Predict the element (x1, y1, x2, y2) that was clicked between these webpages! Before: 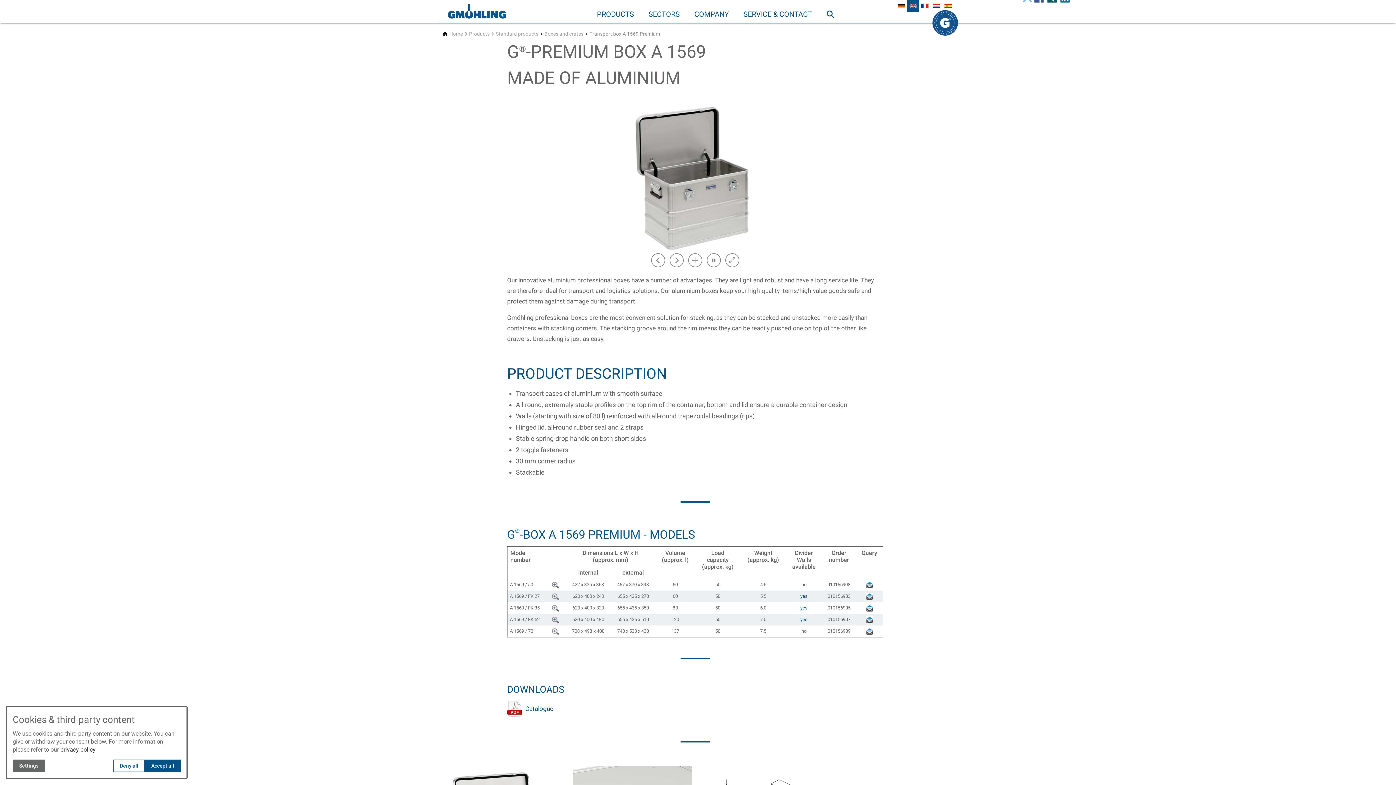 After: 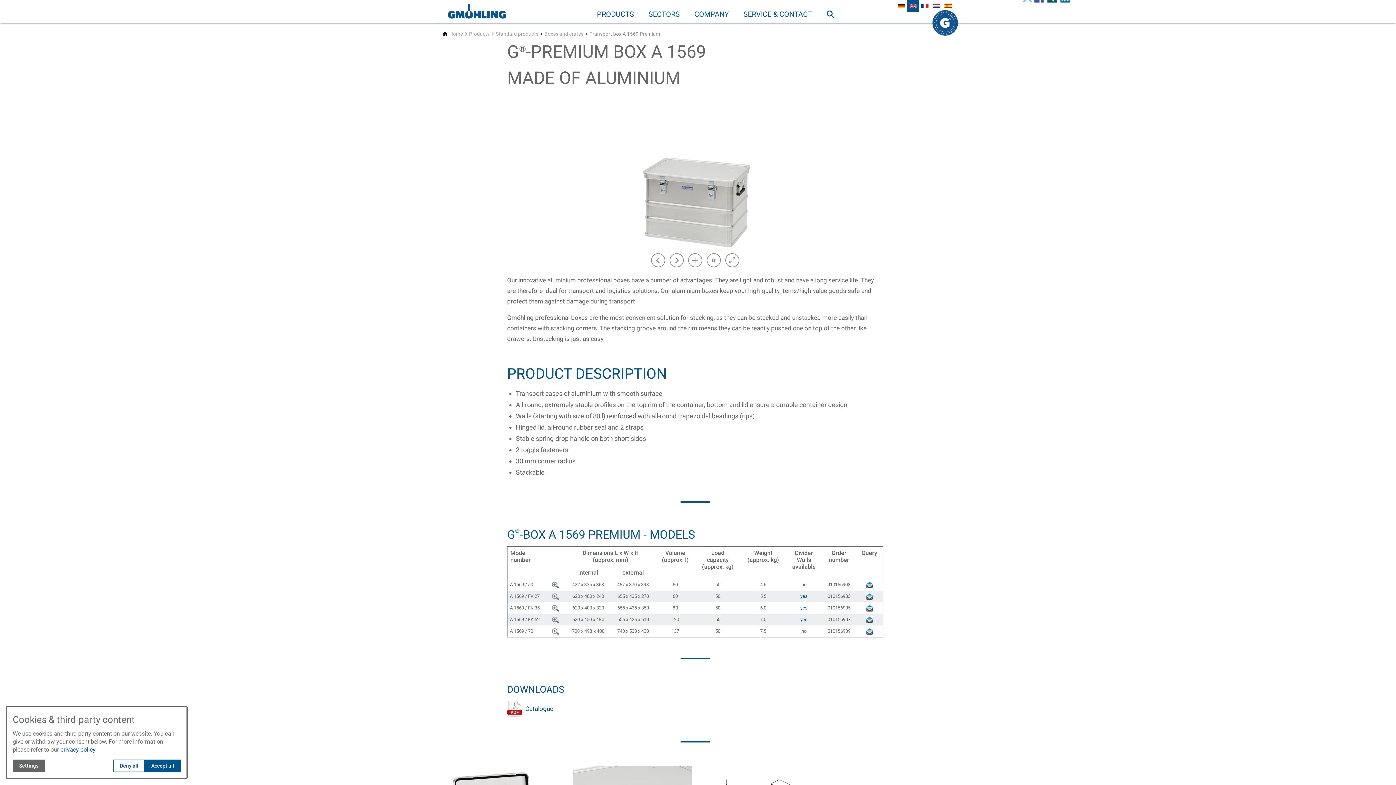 Action: bbox: (858, 604, 880, 612) label: ????